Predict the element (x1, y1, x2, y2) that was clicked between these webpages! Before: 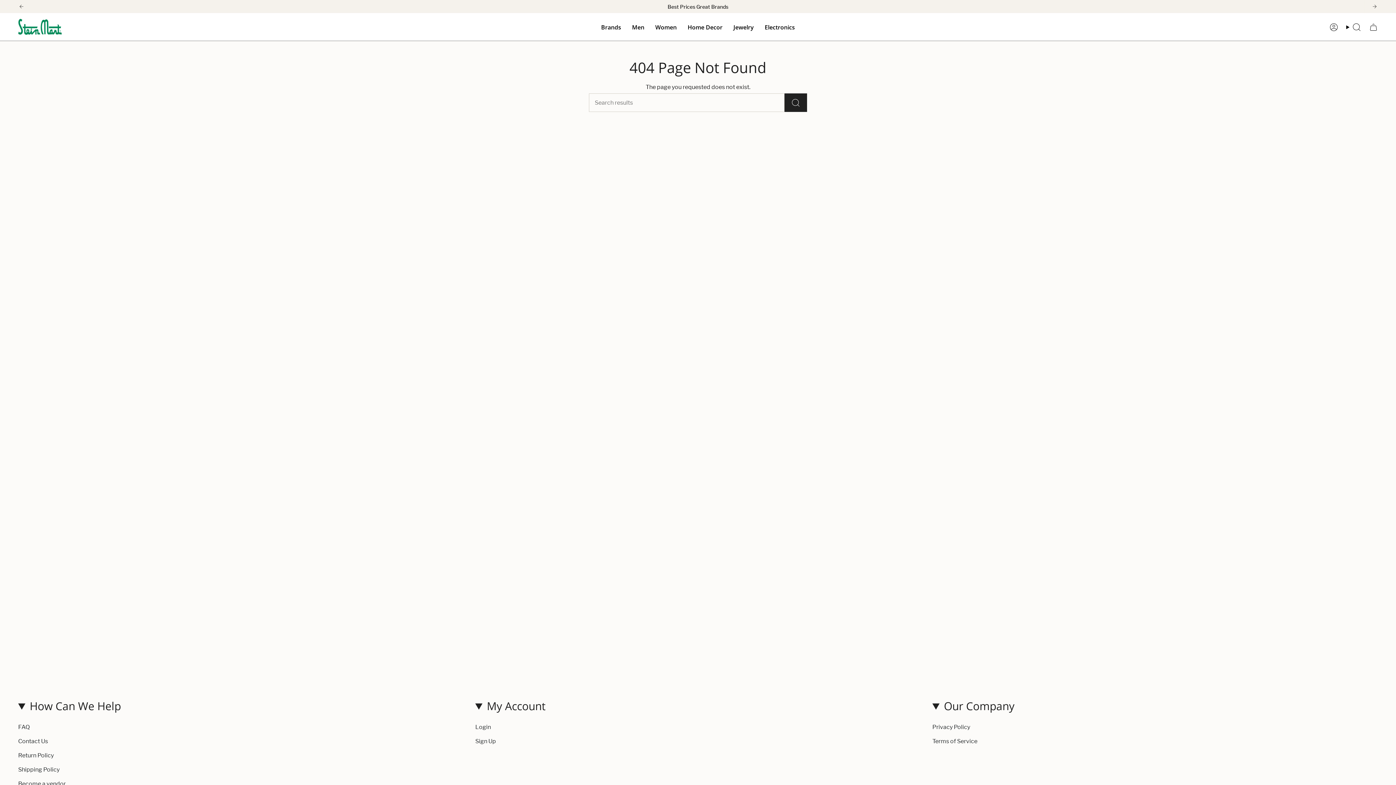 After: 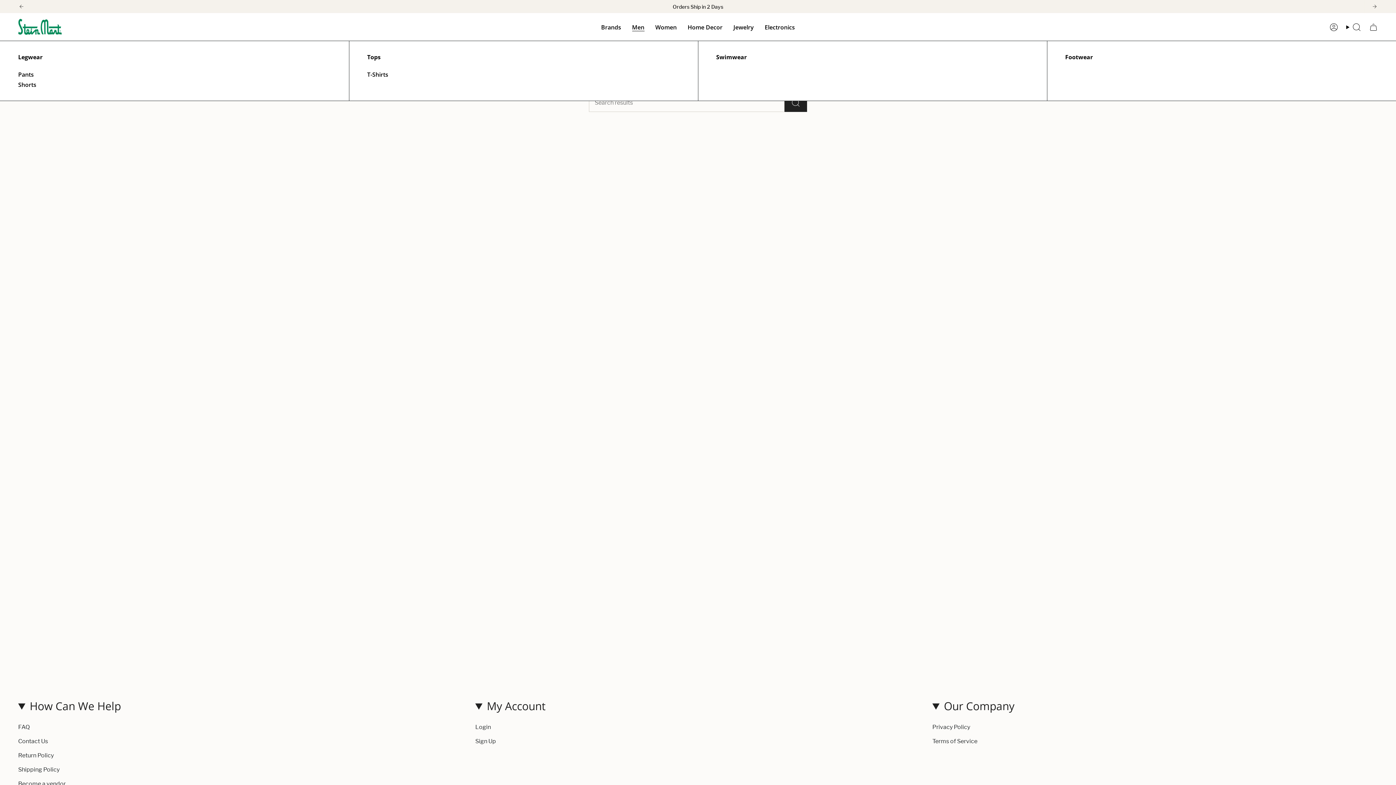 Action: label: Men bbox: (626, 18, 650, 36)